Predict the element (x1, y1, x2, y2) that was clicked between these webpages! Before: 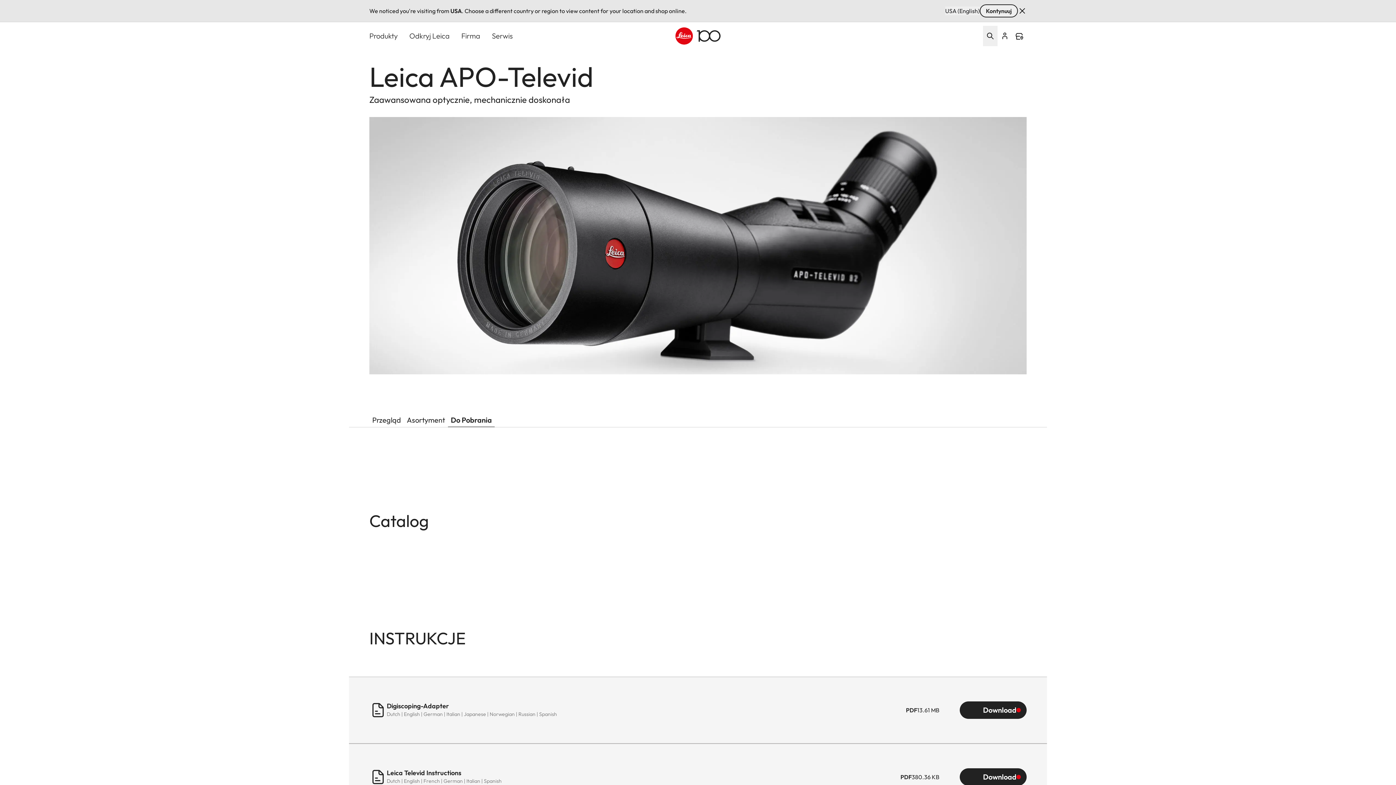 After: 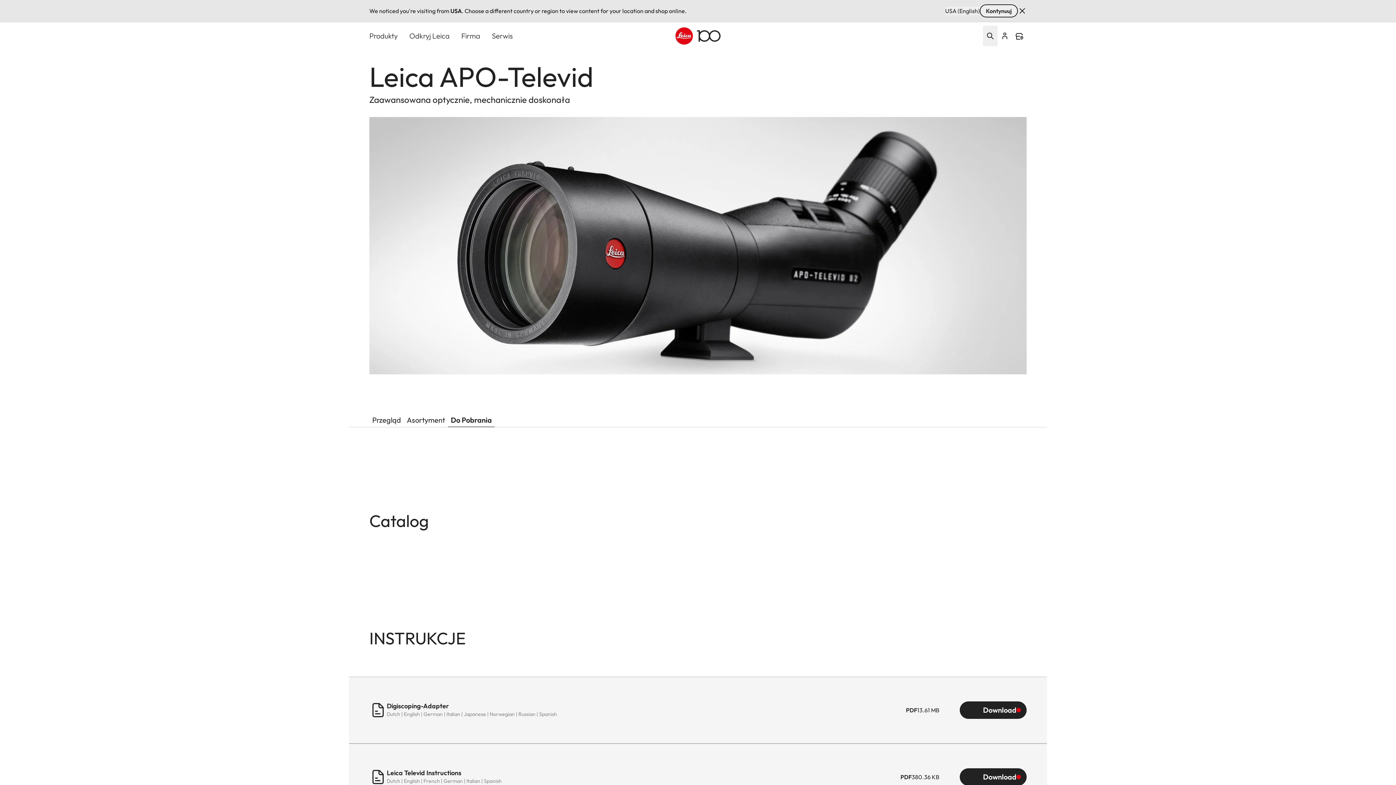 Action: label: Do Pobrania bbox: (448, 415, 494, 425)